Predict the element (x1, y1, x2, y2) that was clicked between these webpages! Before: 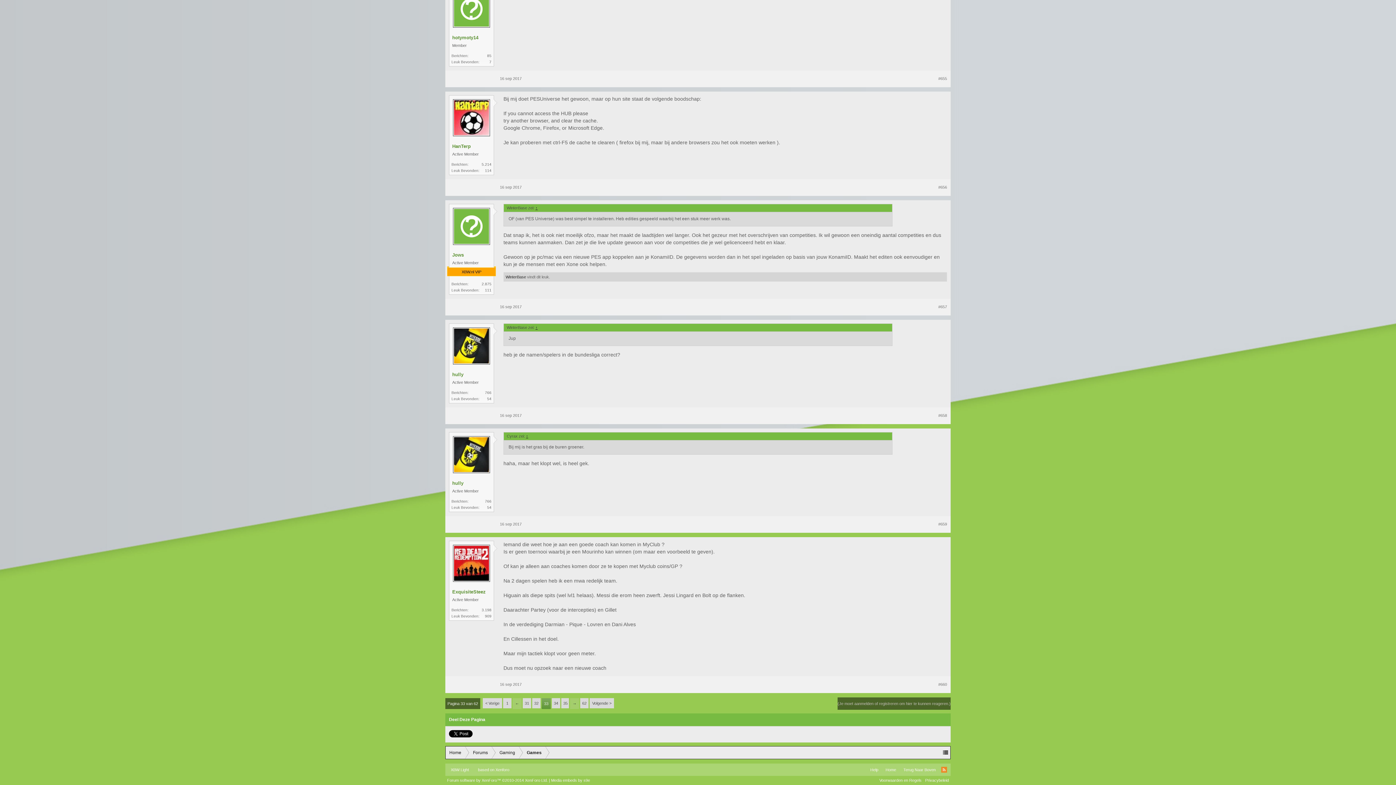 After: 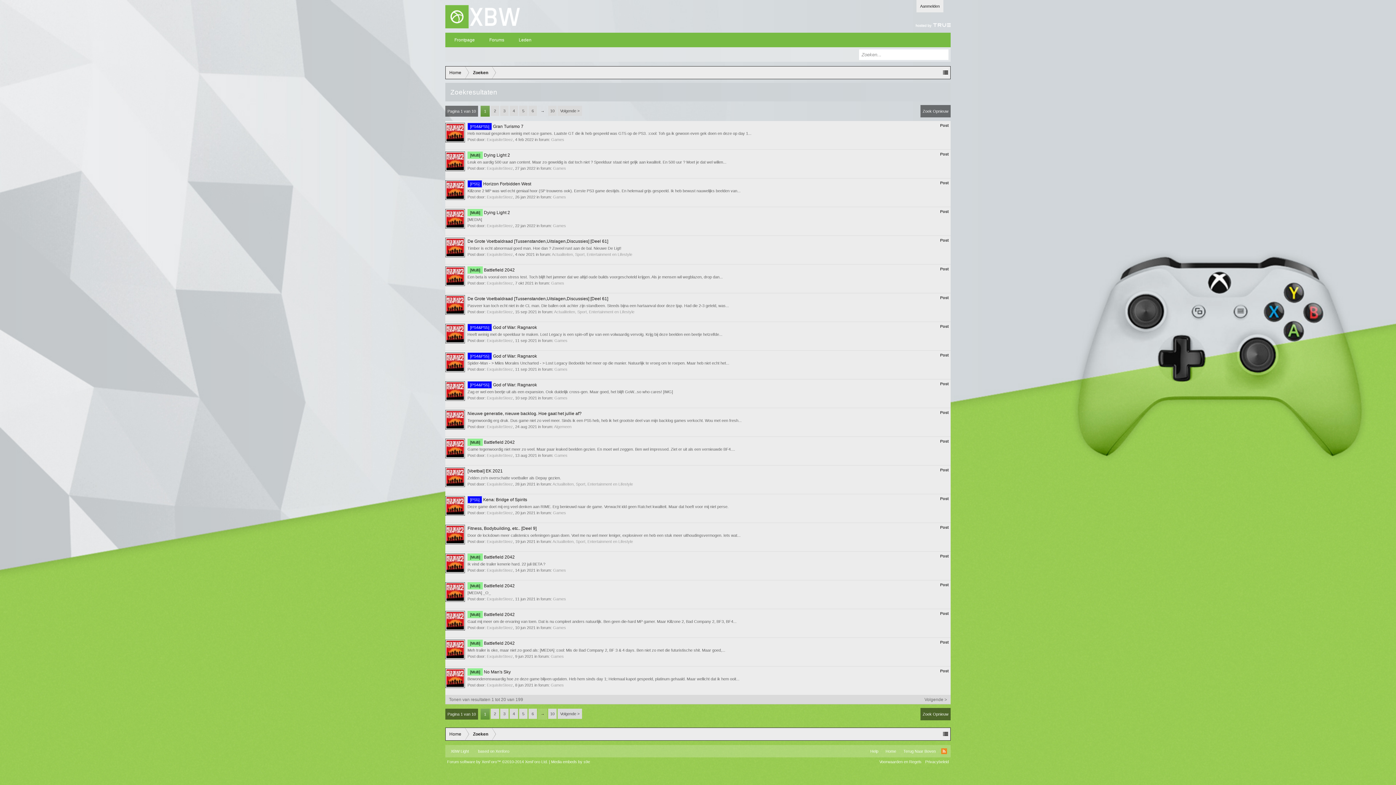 Action: bbox: (481, 608, 491, 612) label: 3.198